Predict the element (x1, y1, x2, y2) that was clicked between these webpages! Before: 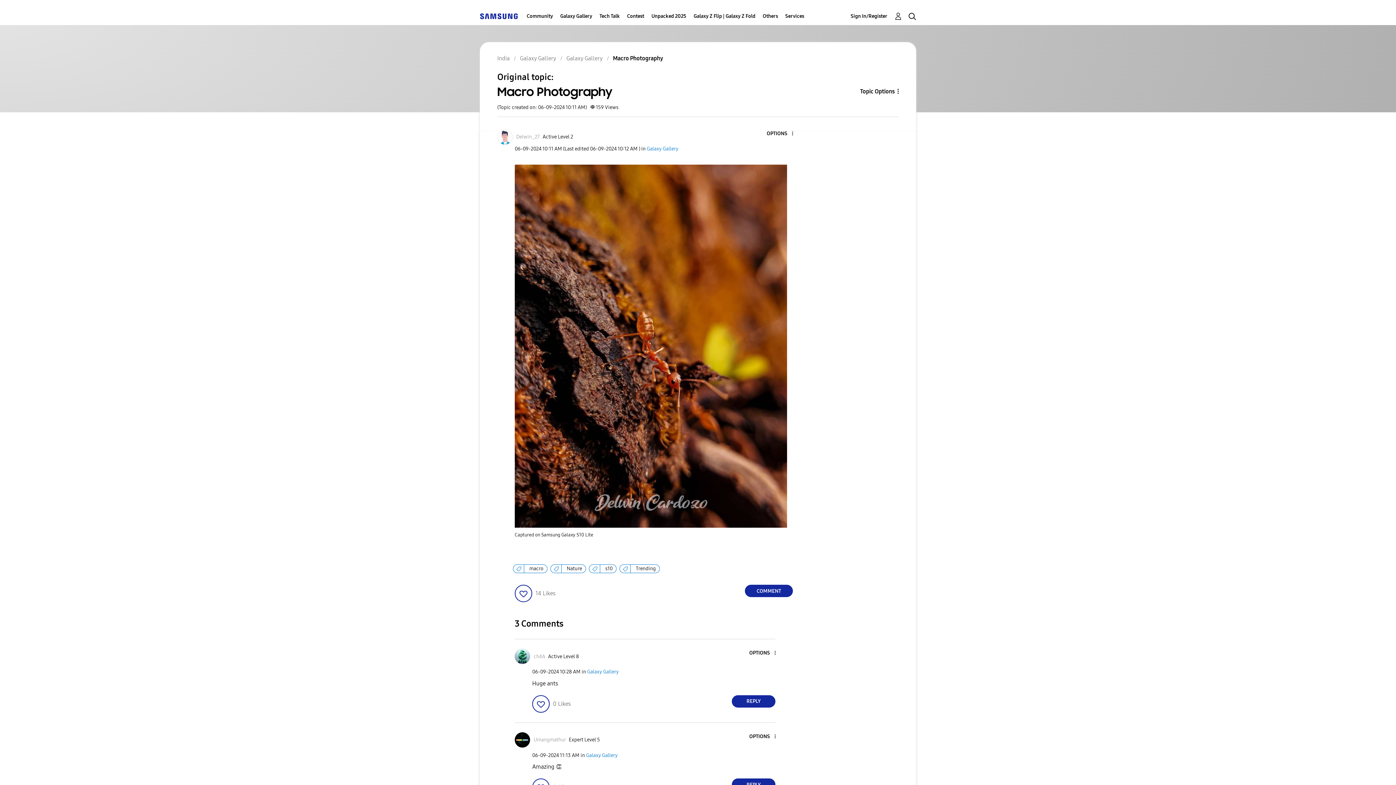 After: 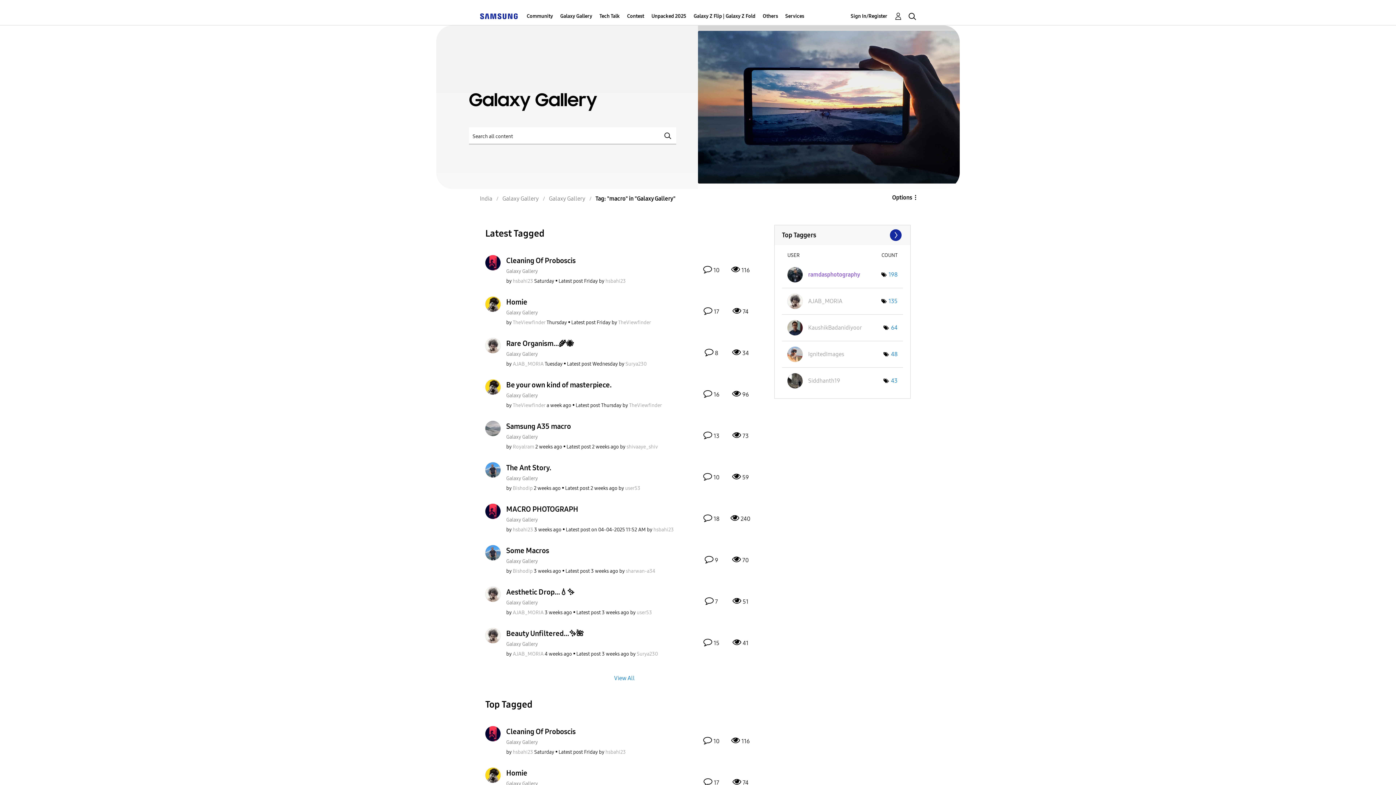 Action: bbox: (524, 564, 545, 573) label: macro